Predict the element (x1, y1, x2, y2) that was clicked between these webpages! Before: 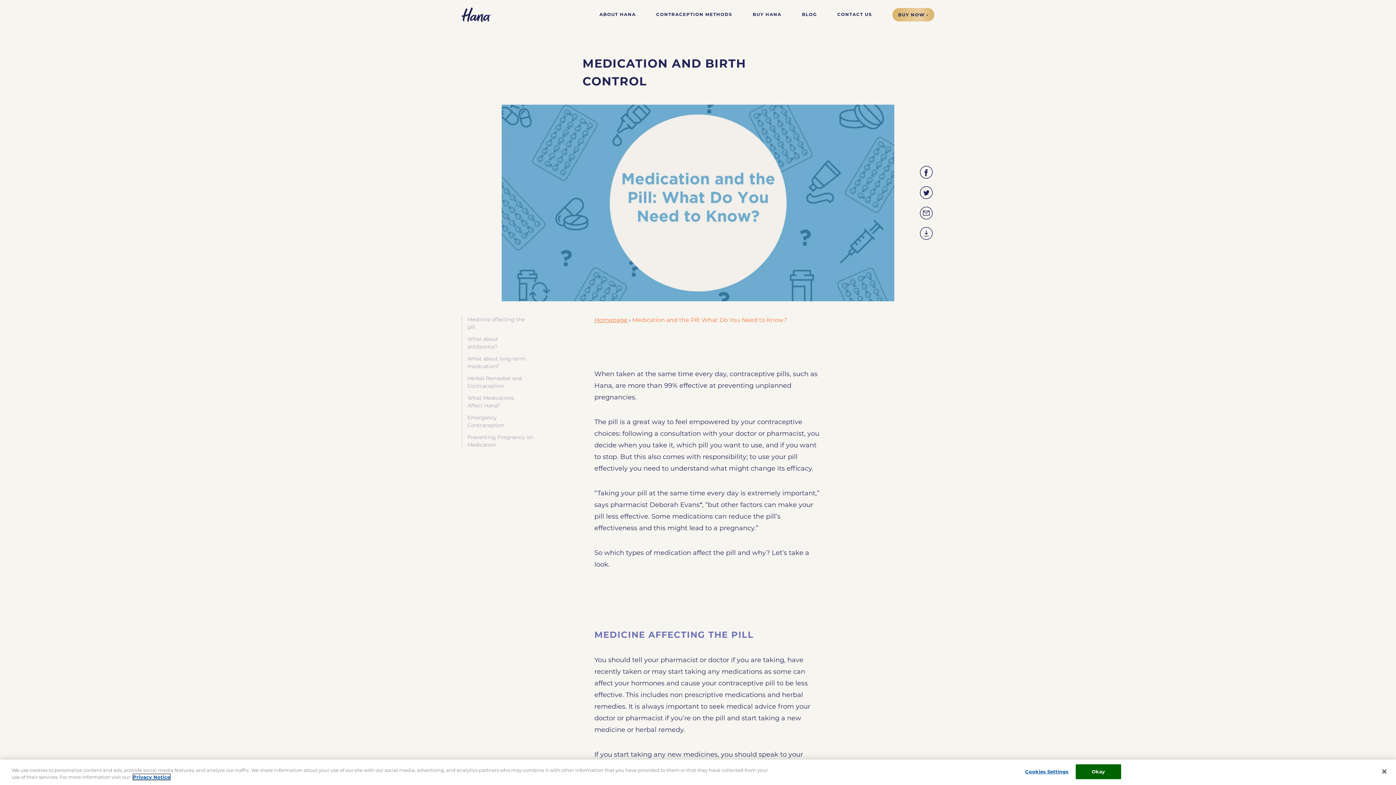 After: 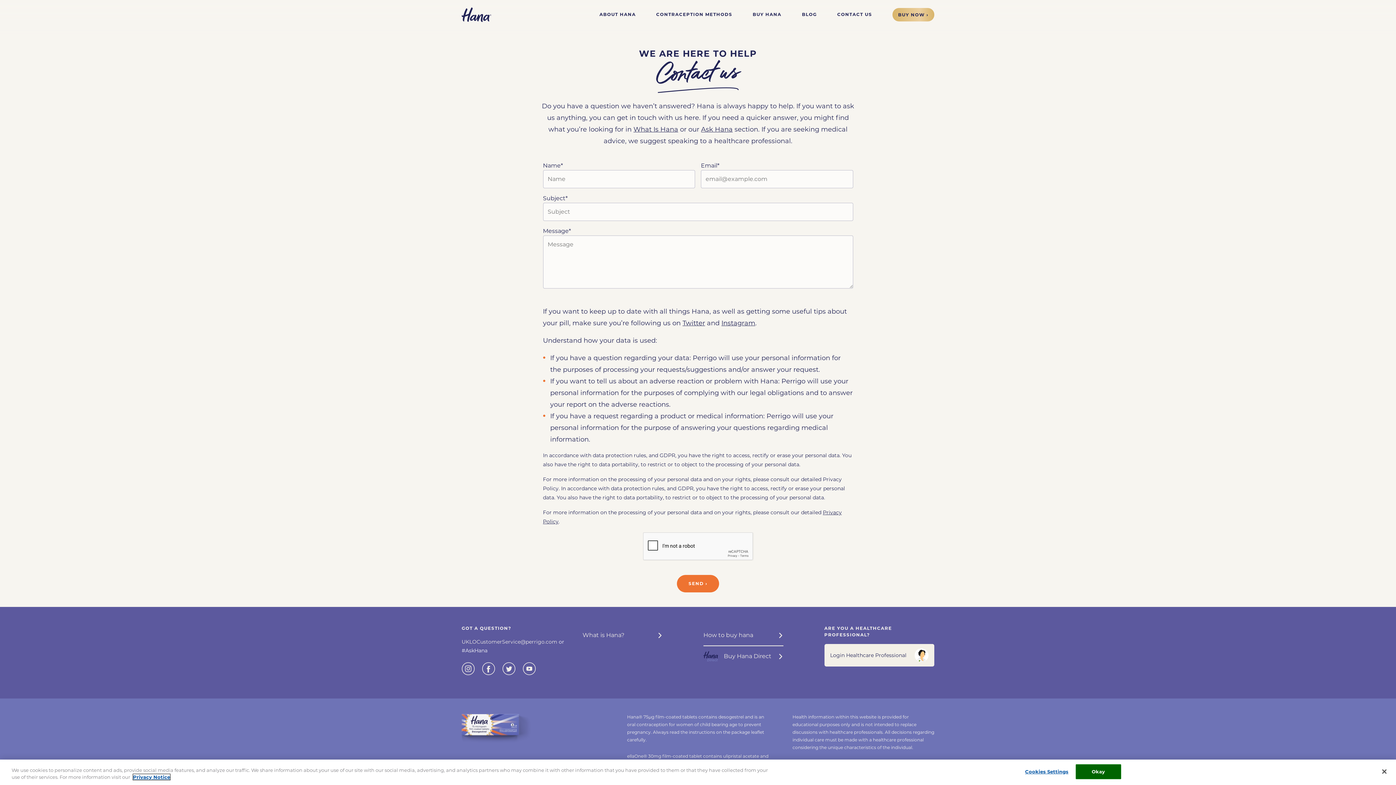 Action: label: CONTACT US bbox: (837, 11, 872, 17)